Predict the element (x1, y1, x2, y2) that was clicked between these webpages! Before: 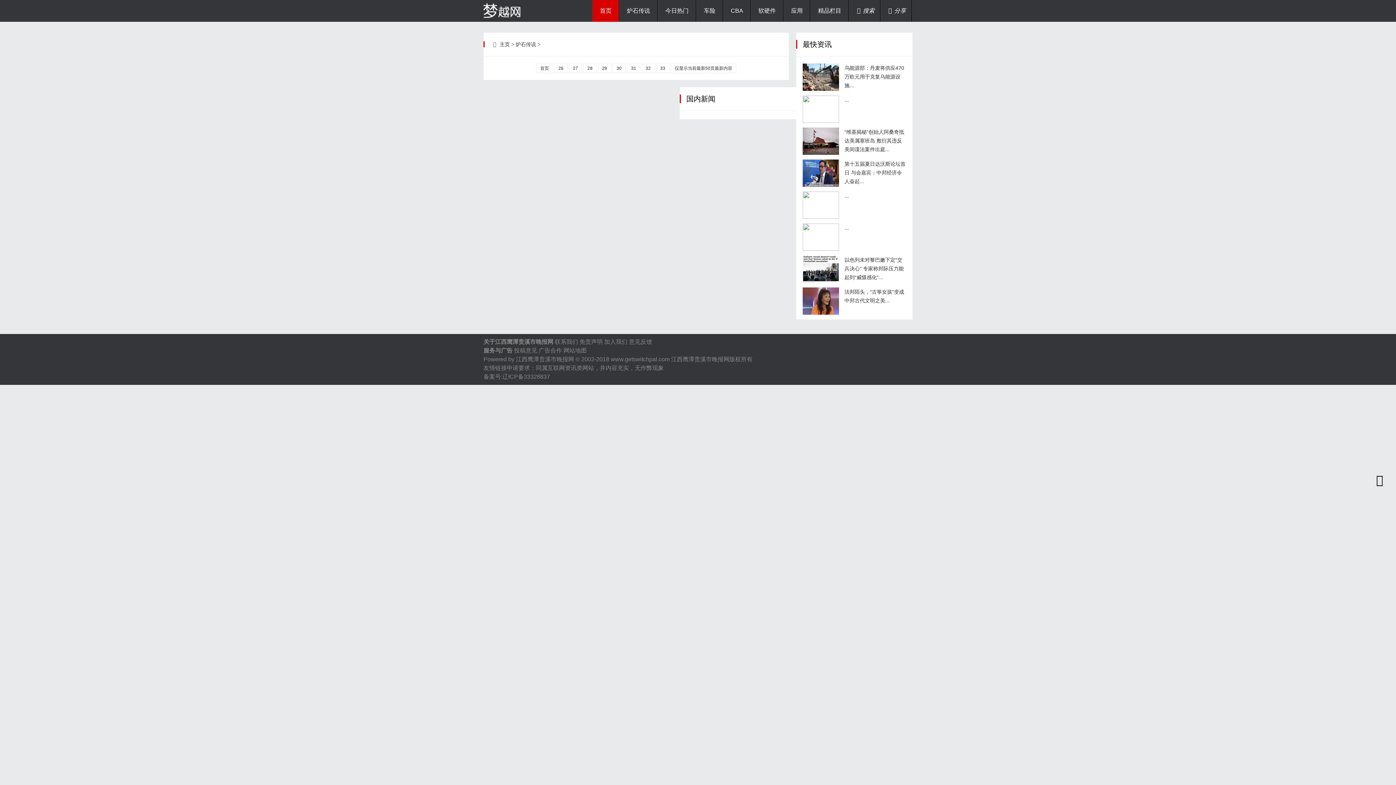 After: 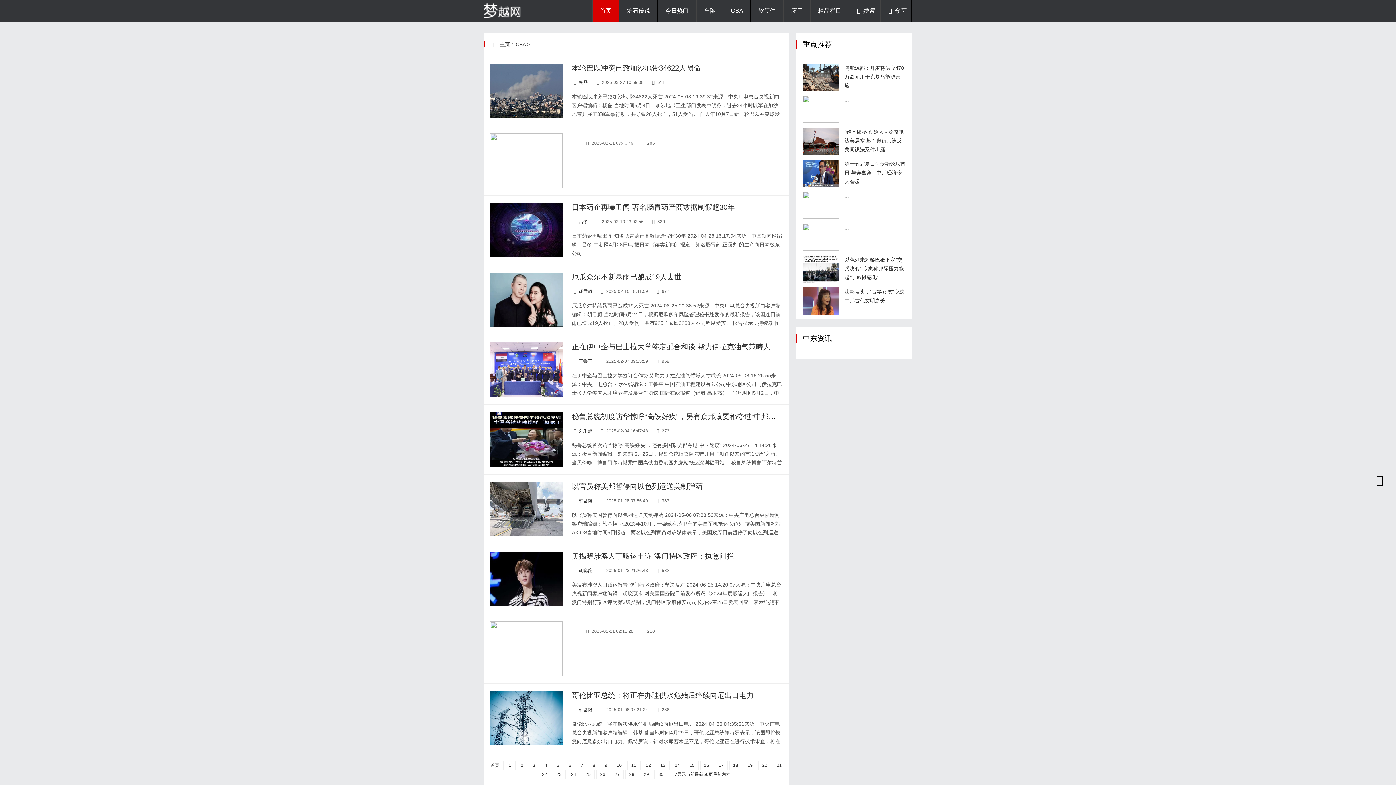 Action: label: CBA bbox: (723, 0, 750, 21)